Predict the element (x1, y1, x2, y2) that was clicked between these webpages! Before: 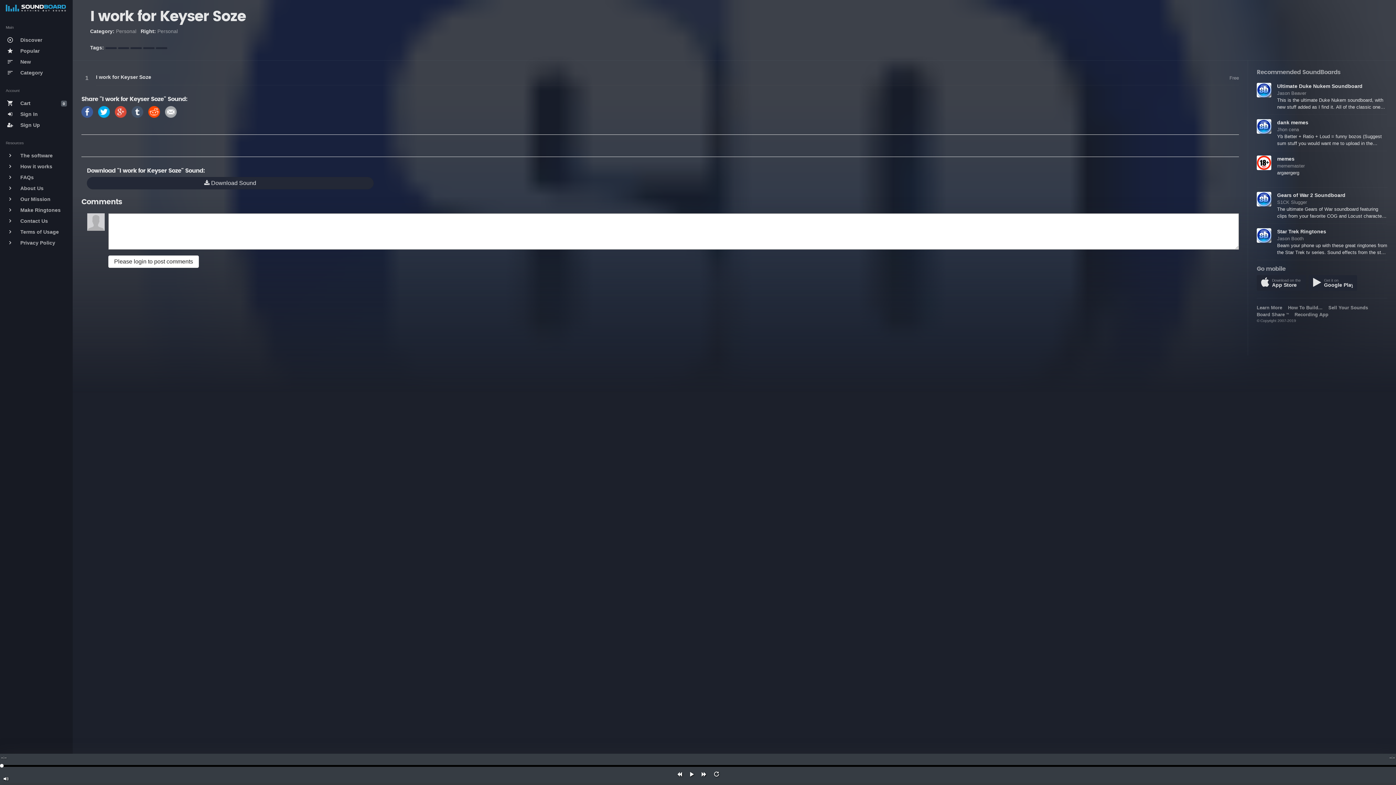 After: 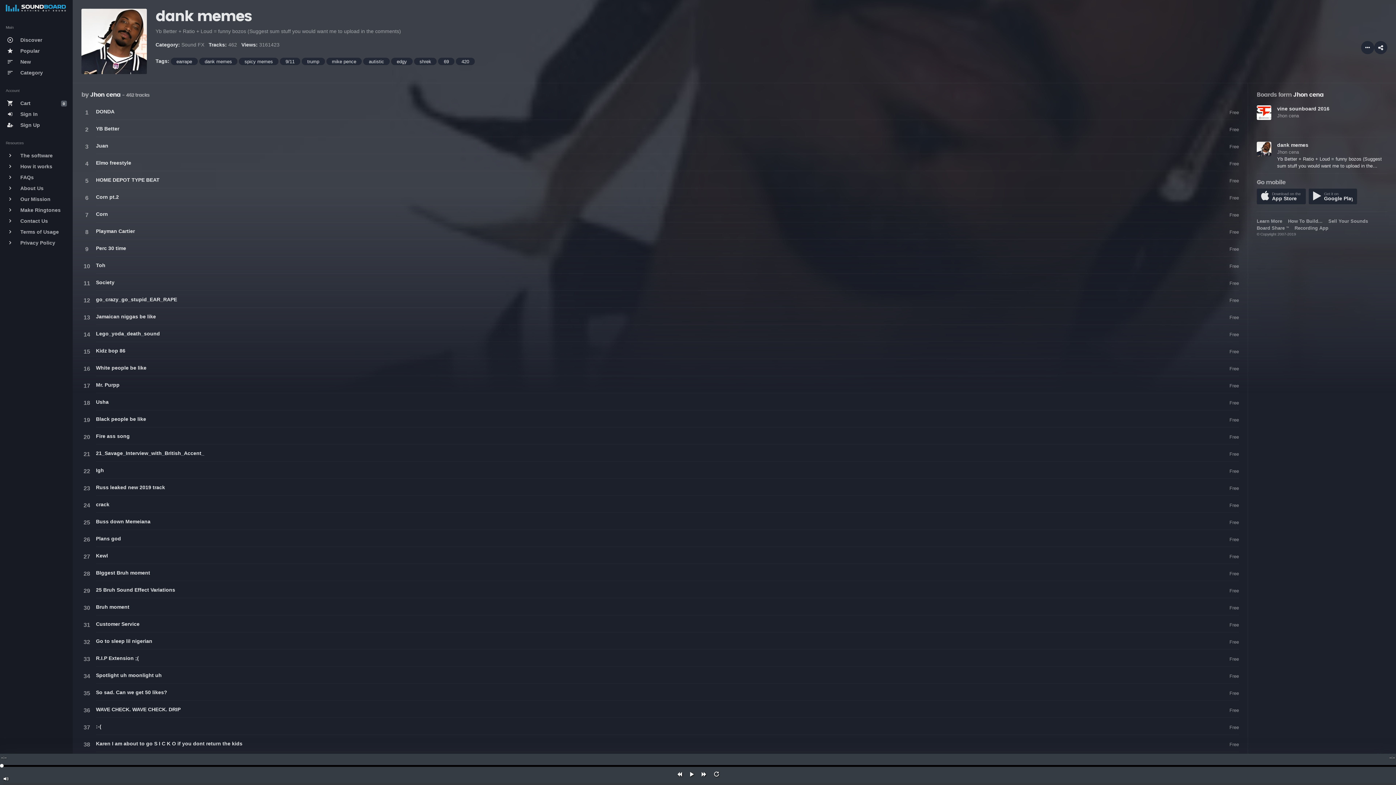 Action: label: dank memes bbox: (1277, 119, 1308, 125)